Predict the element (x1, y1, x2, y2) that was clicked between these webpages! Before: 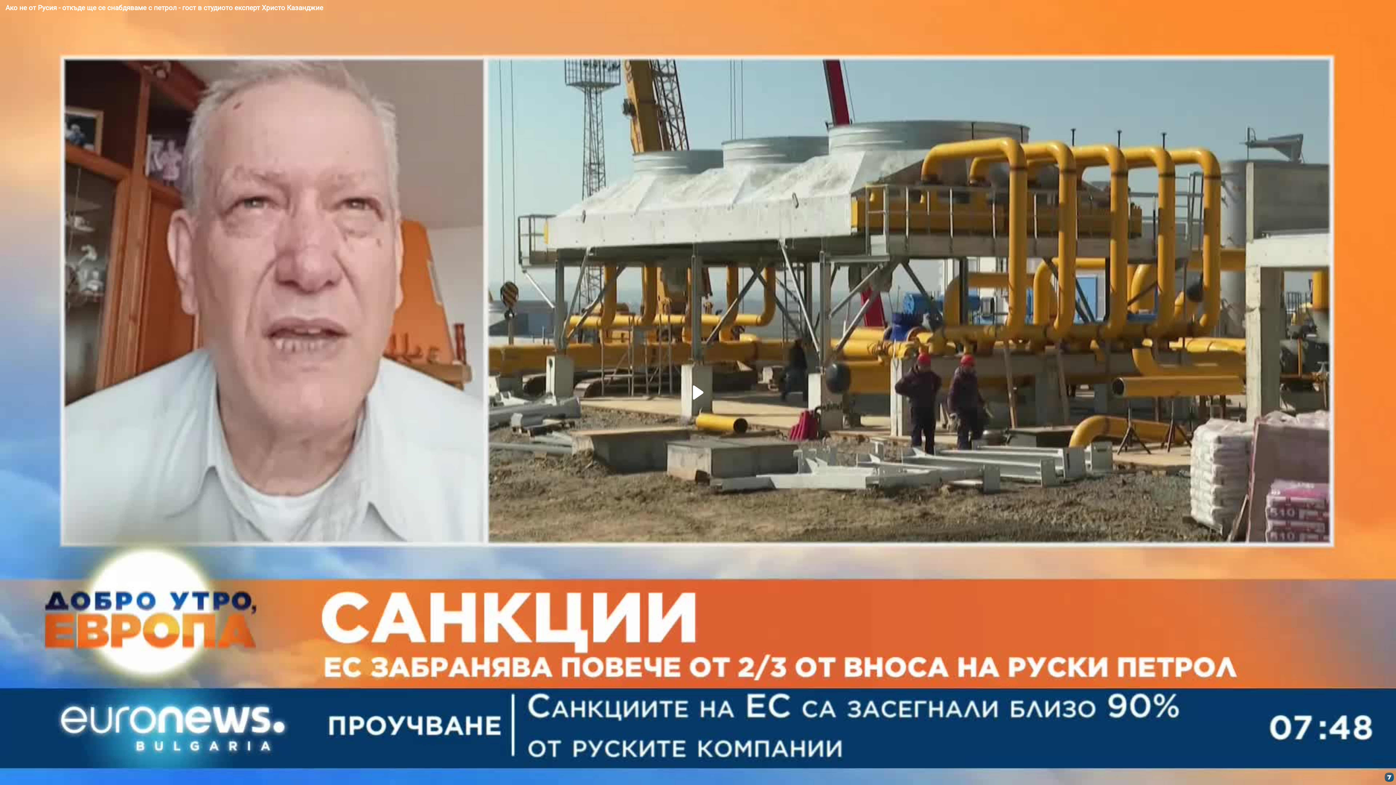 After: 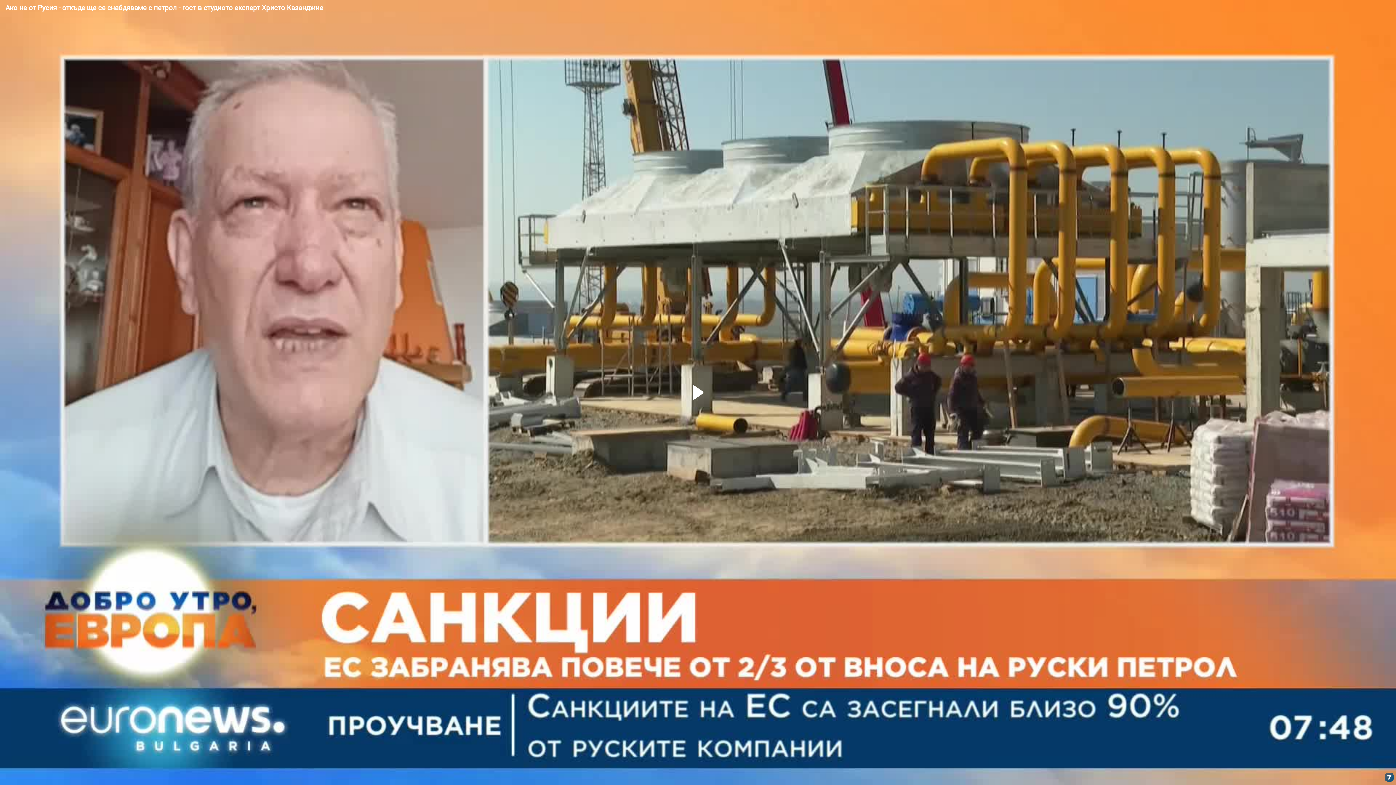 Action: bbox: (1382, 770, 1396, 785)